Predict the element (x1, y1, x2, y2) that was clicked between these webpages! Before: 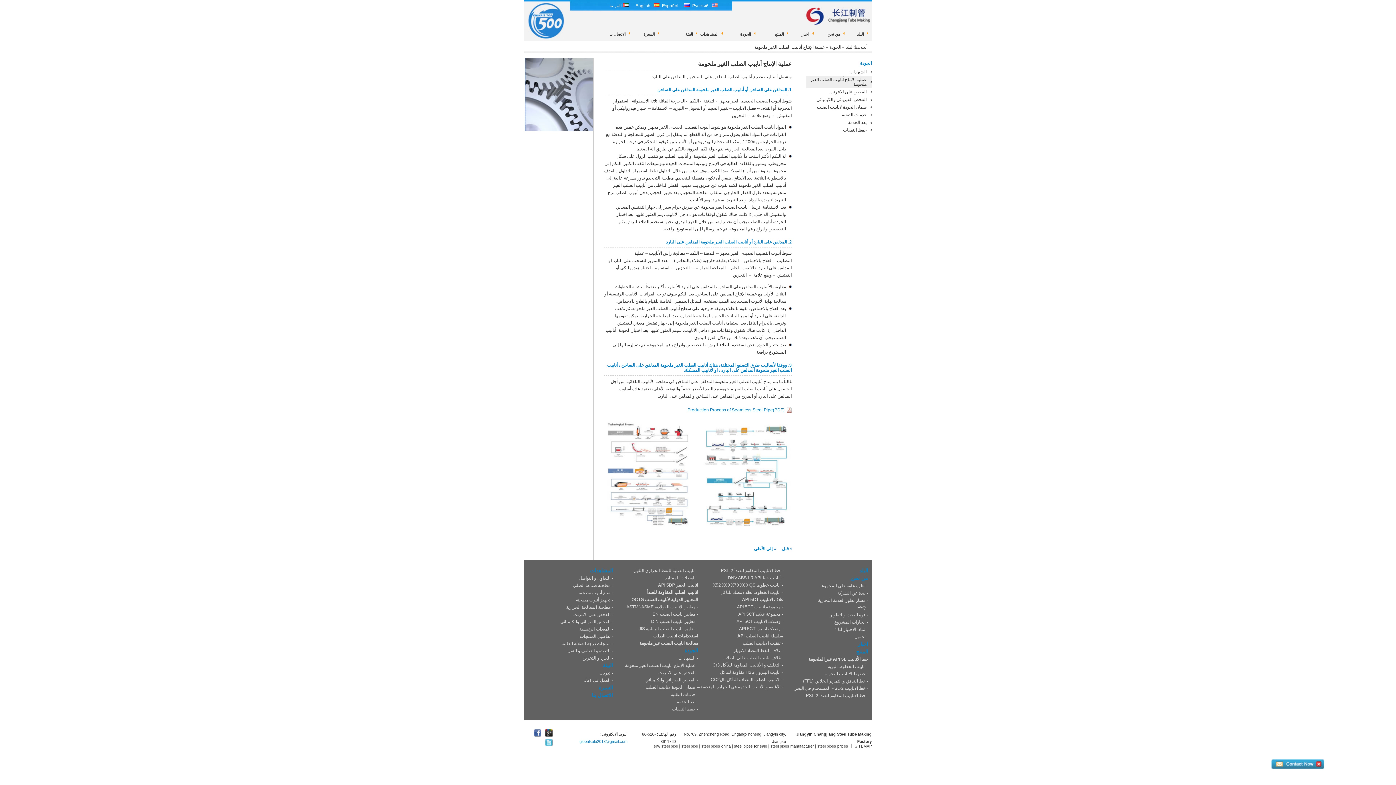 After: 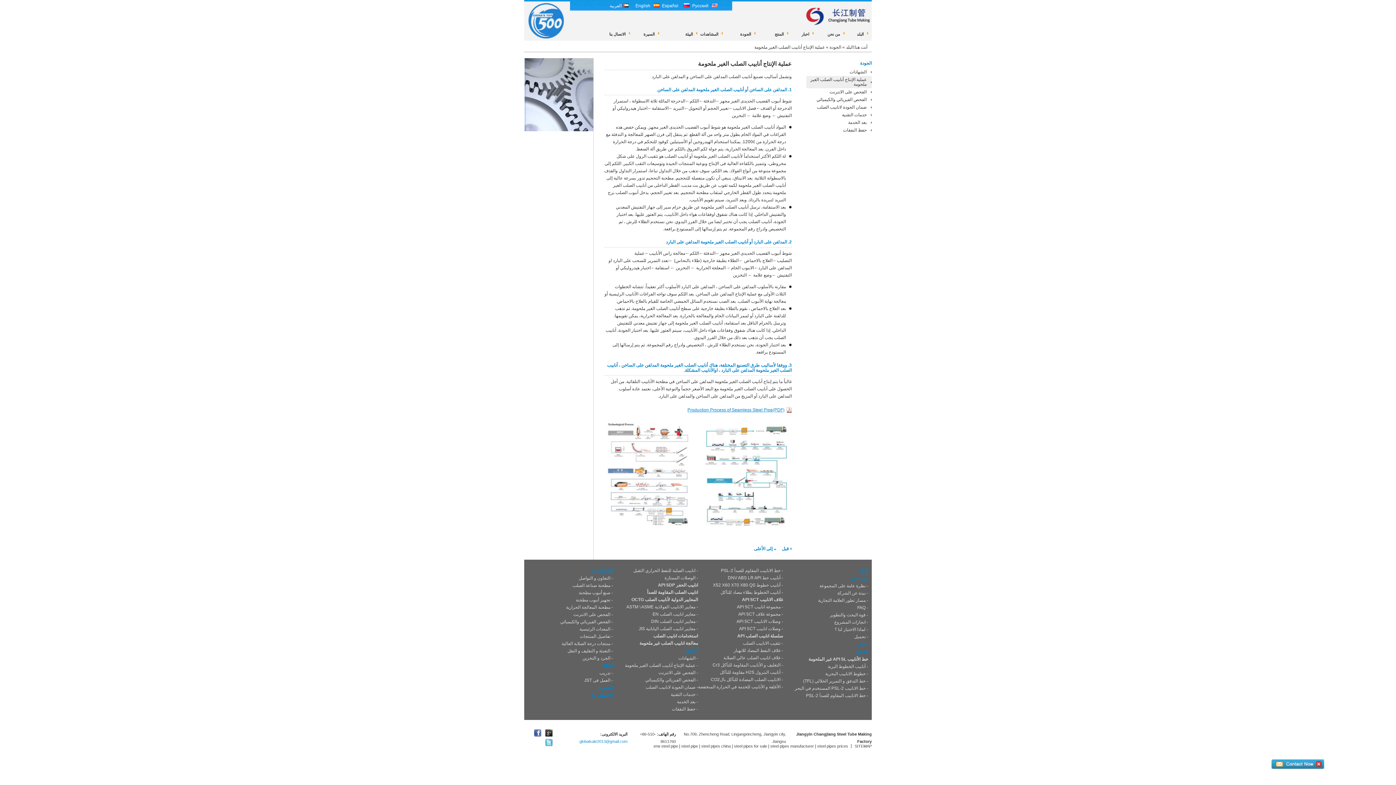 Action: label:  Русский bbox: (681, 3, 710, 8)